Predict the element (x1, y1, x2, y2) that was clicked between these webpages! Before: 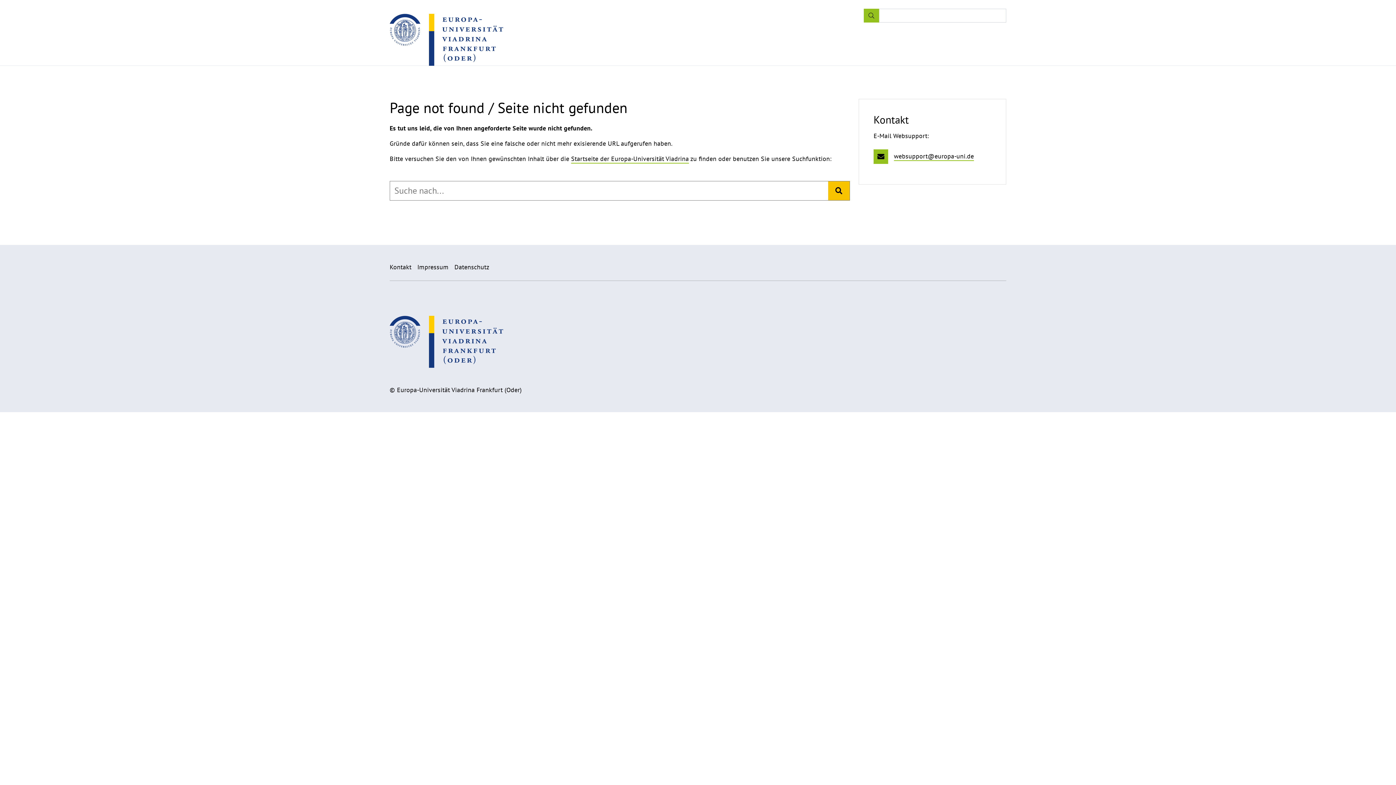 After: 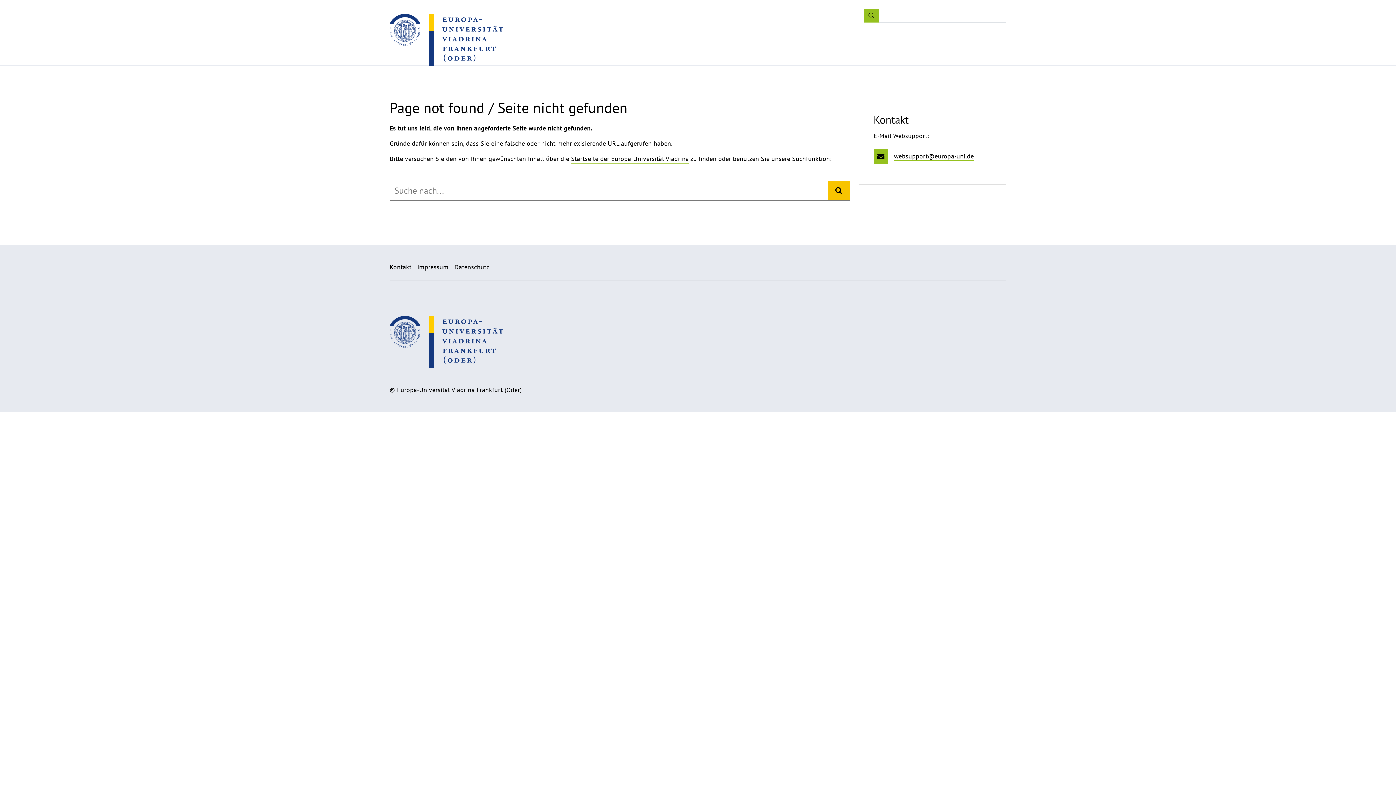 Action: bbox: (389, 13, 503, 65)